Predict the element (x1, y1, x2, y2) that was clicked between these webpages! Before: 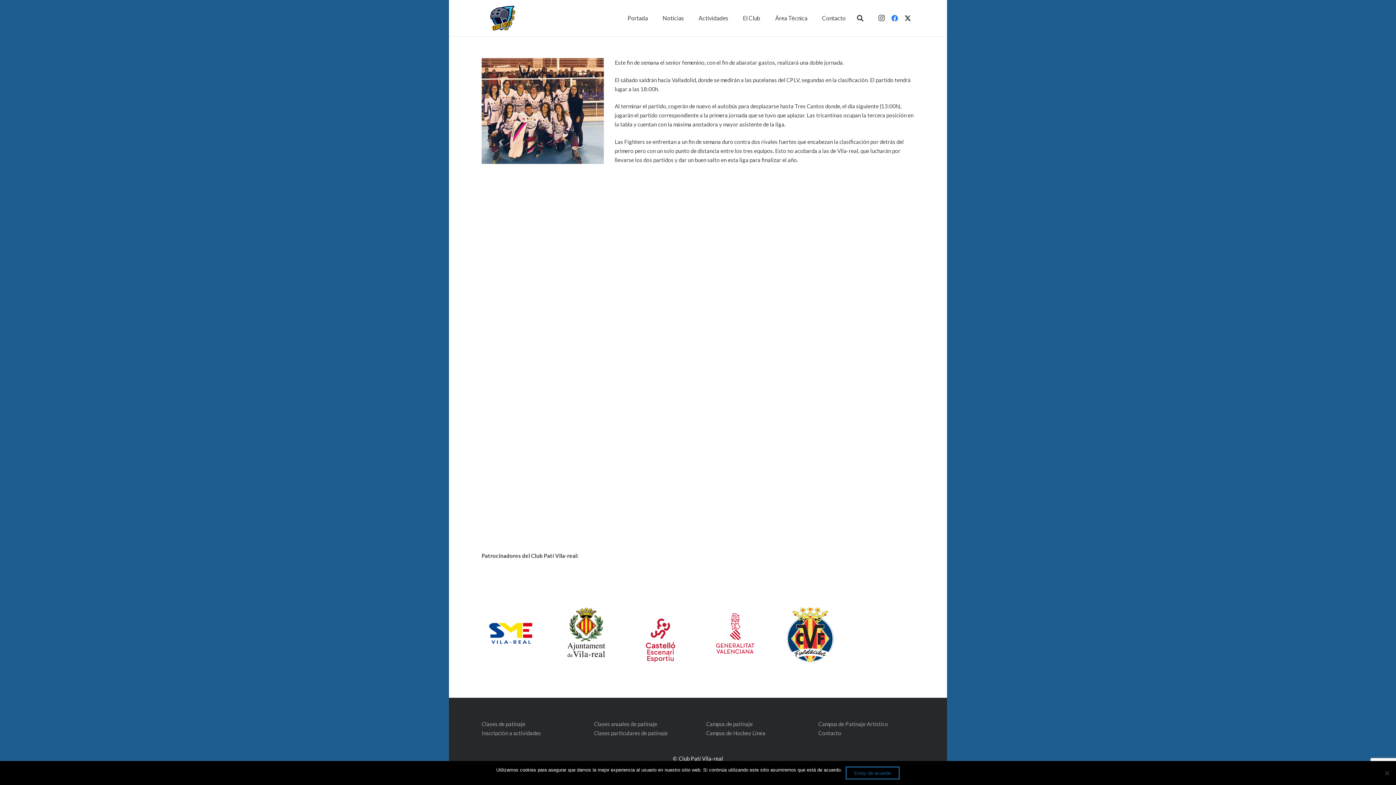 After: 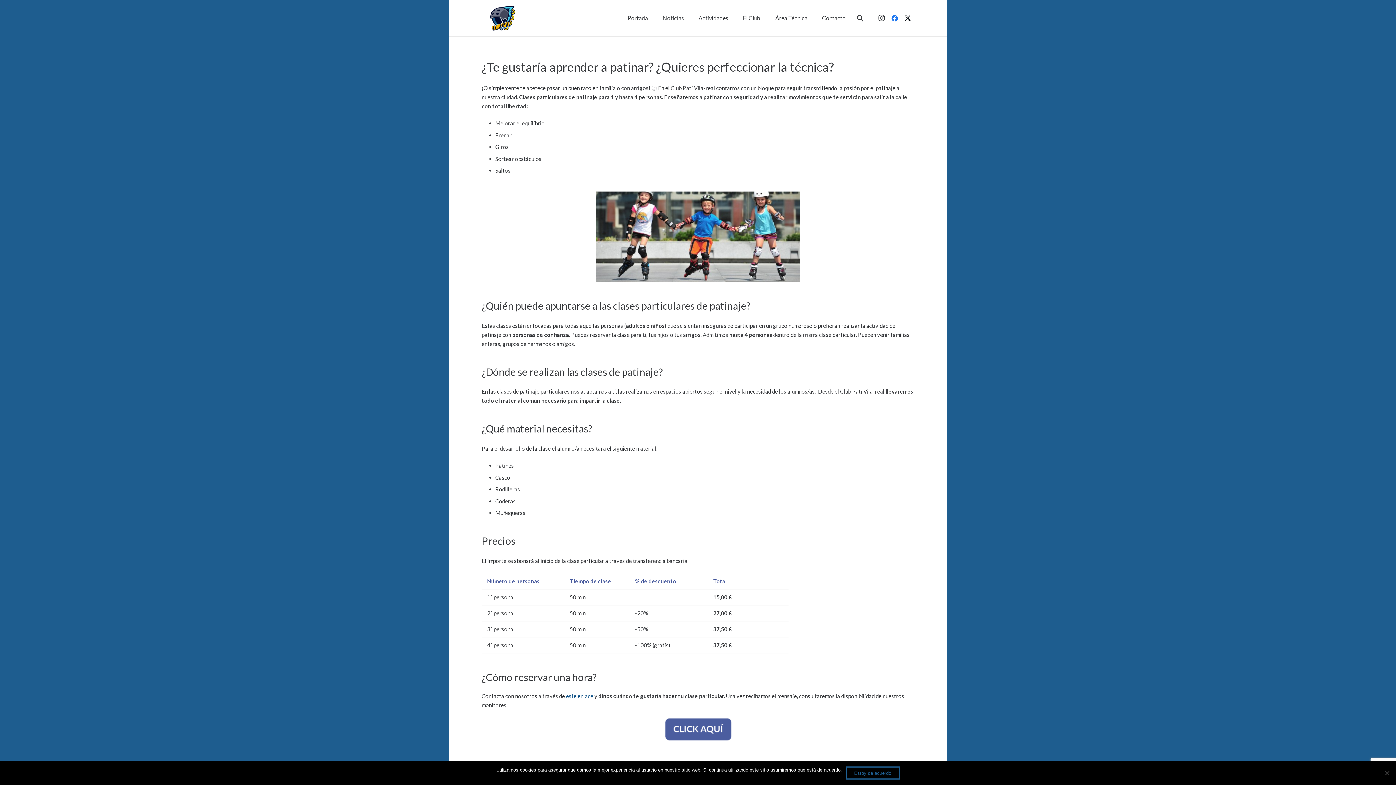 Action: label: Clases particulares de patinaje bbox: (594, 730, 667, 736)